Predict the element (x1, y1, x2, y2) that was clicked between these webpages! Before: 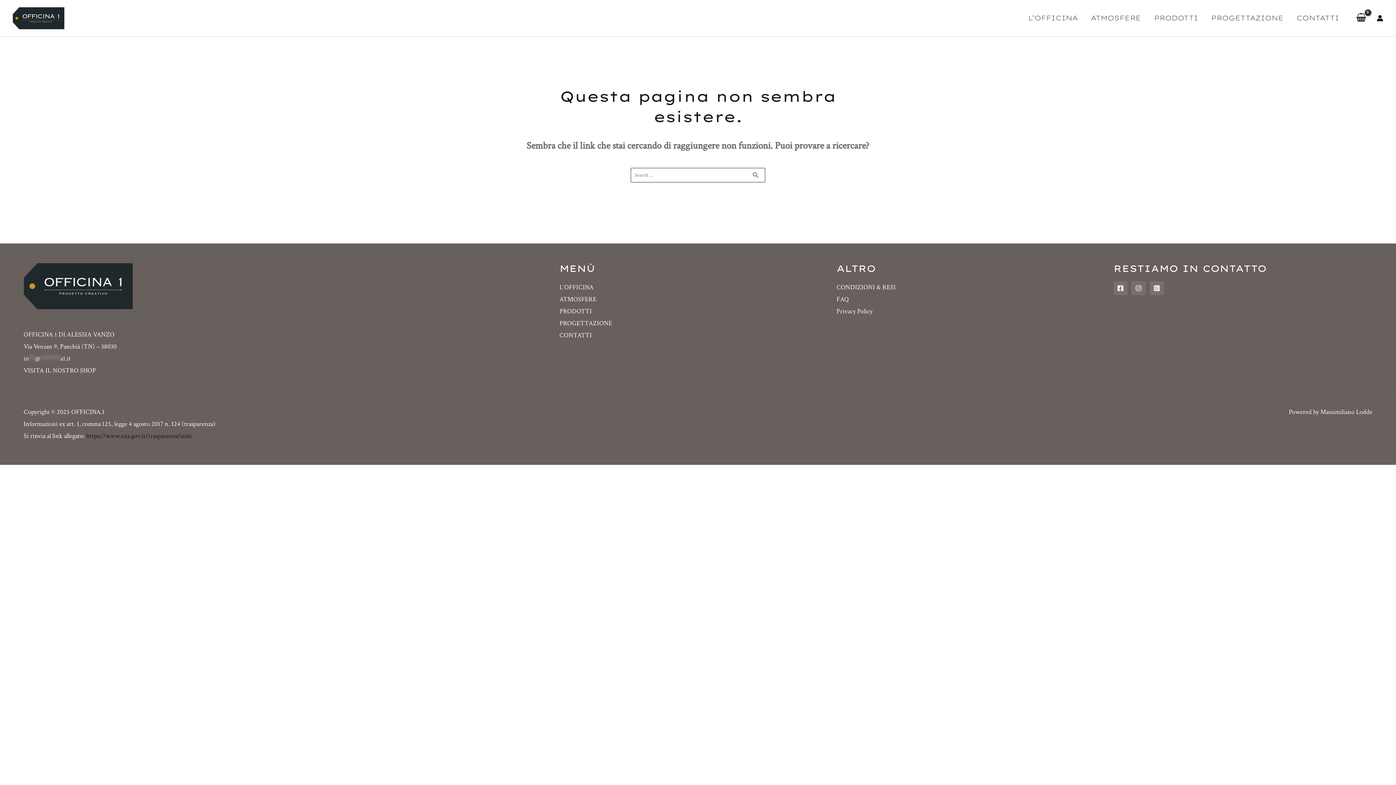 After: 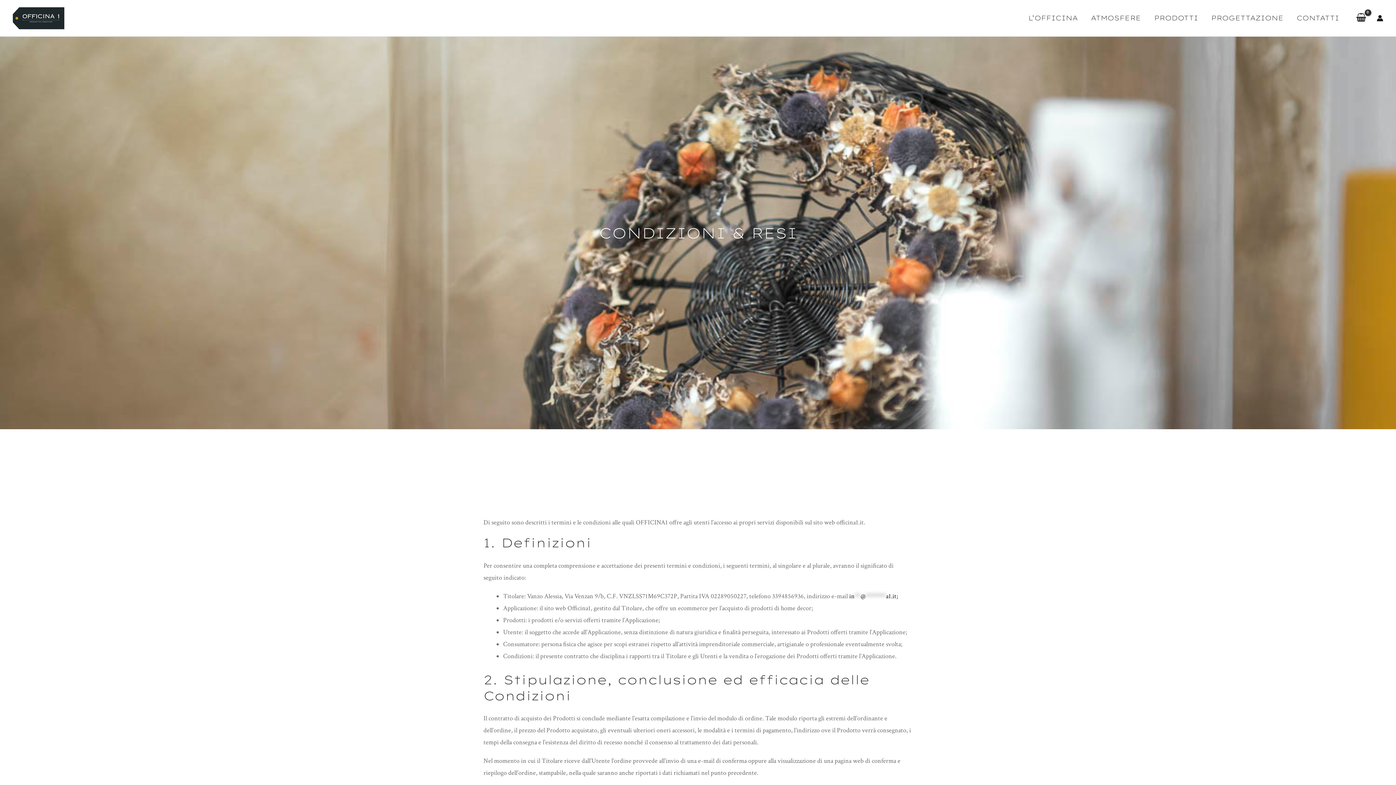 Action: label: CONDIZIONI & RESI bbox: (836, 283, 896, 291)